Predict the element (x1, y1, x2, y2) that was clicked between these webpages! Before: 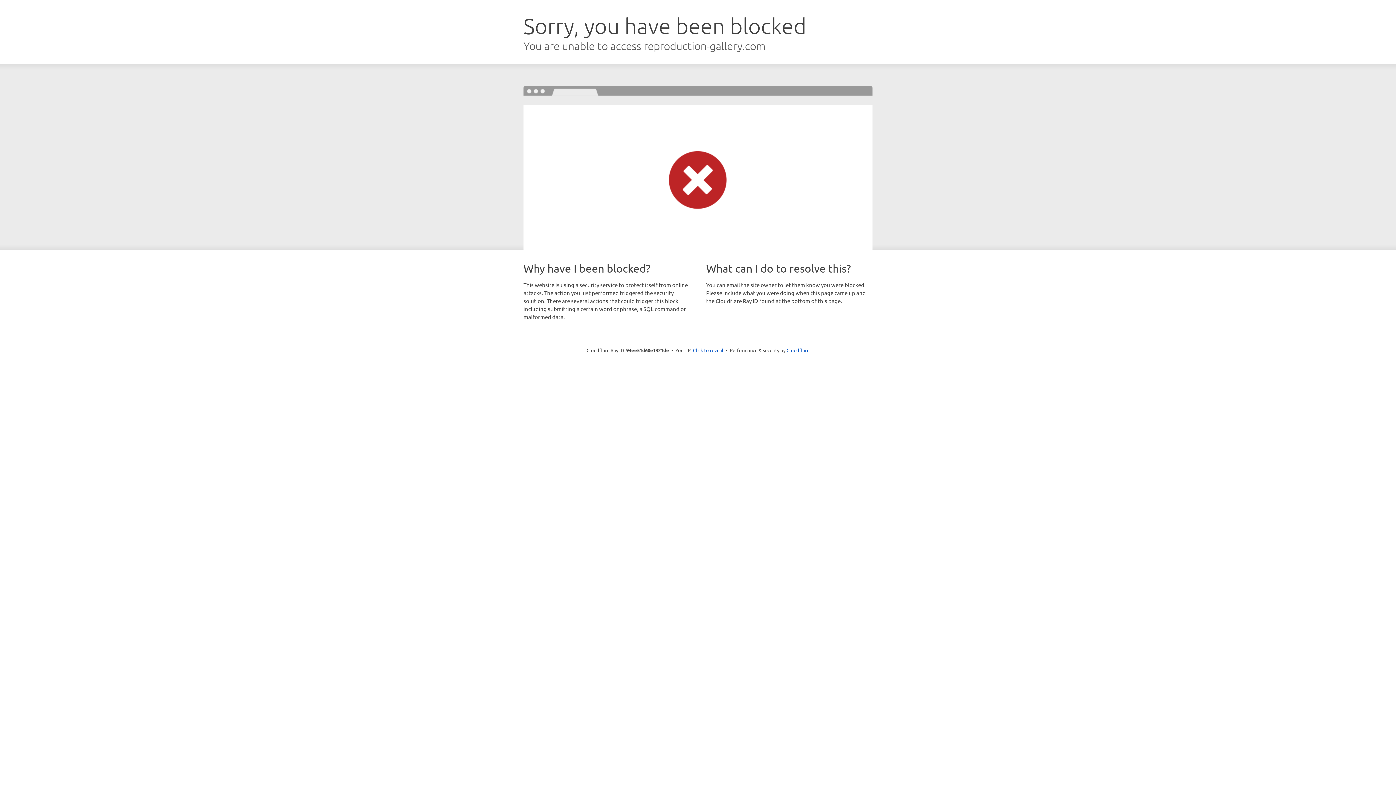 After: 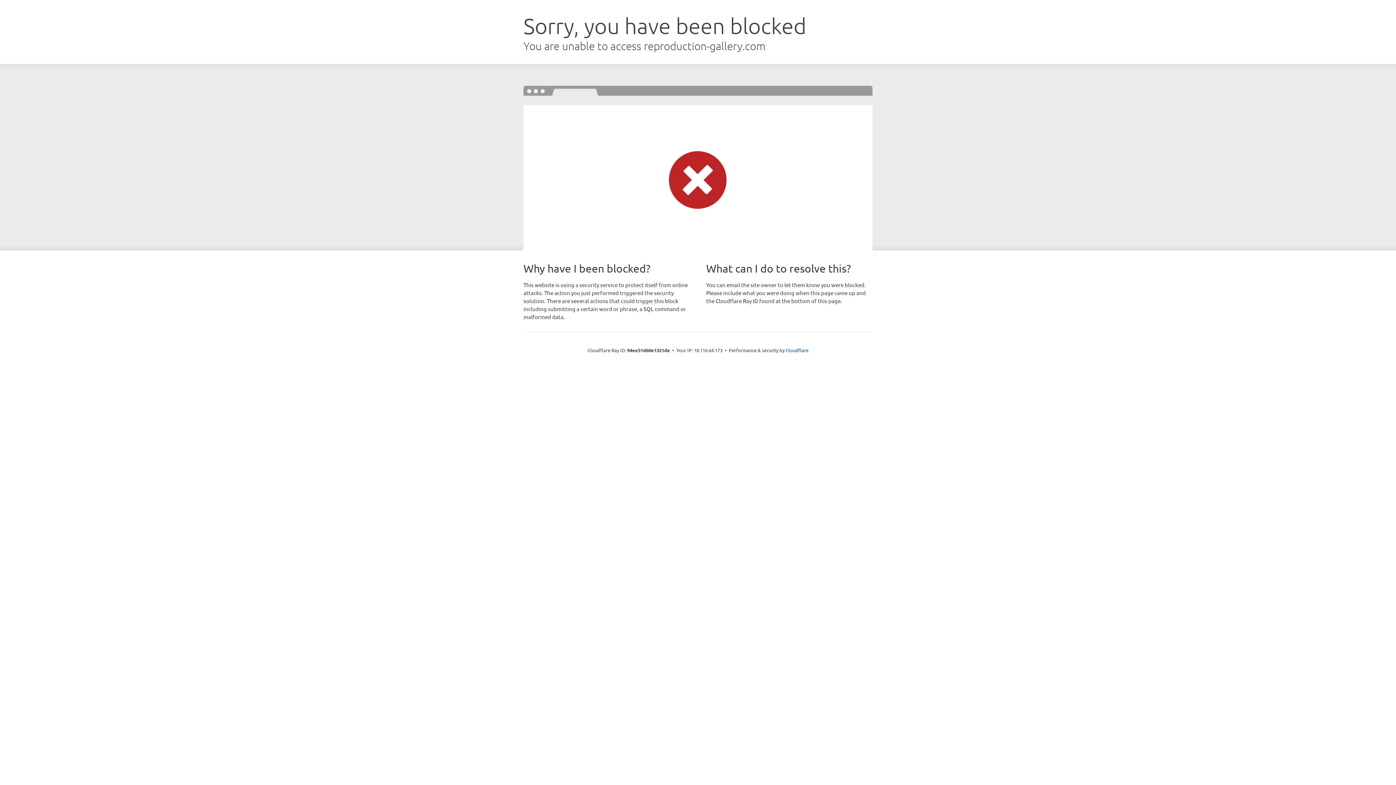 Action: label: Click to reveal bbox: (693, 346, 723, 353)